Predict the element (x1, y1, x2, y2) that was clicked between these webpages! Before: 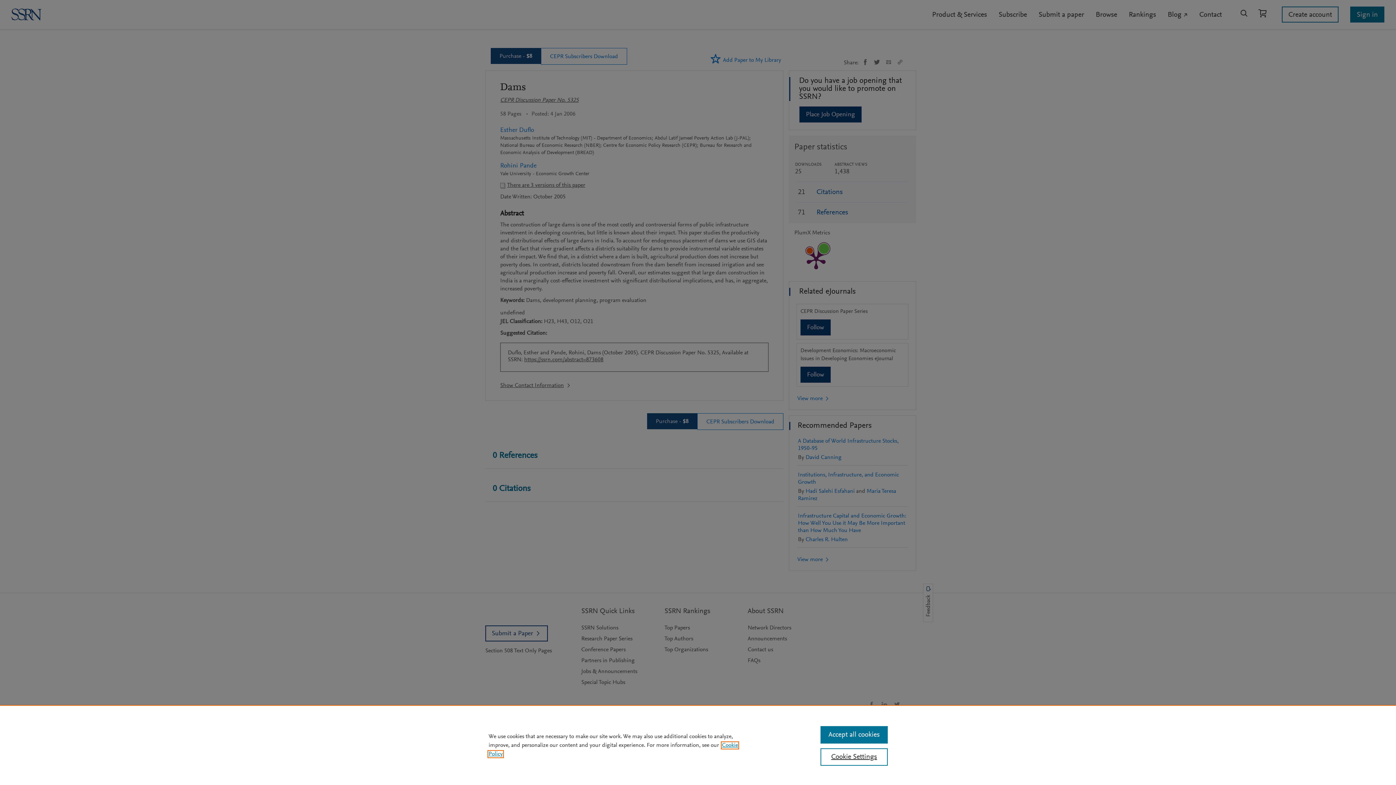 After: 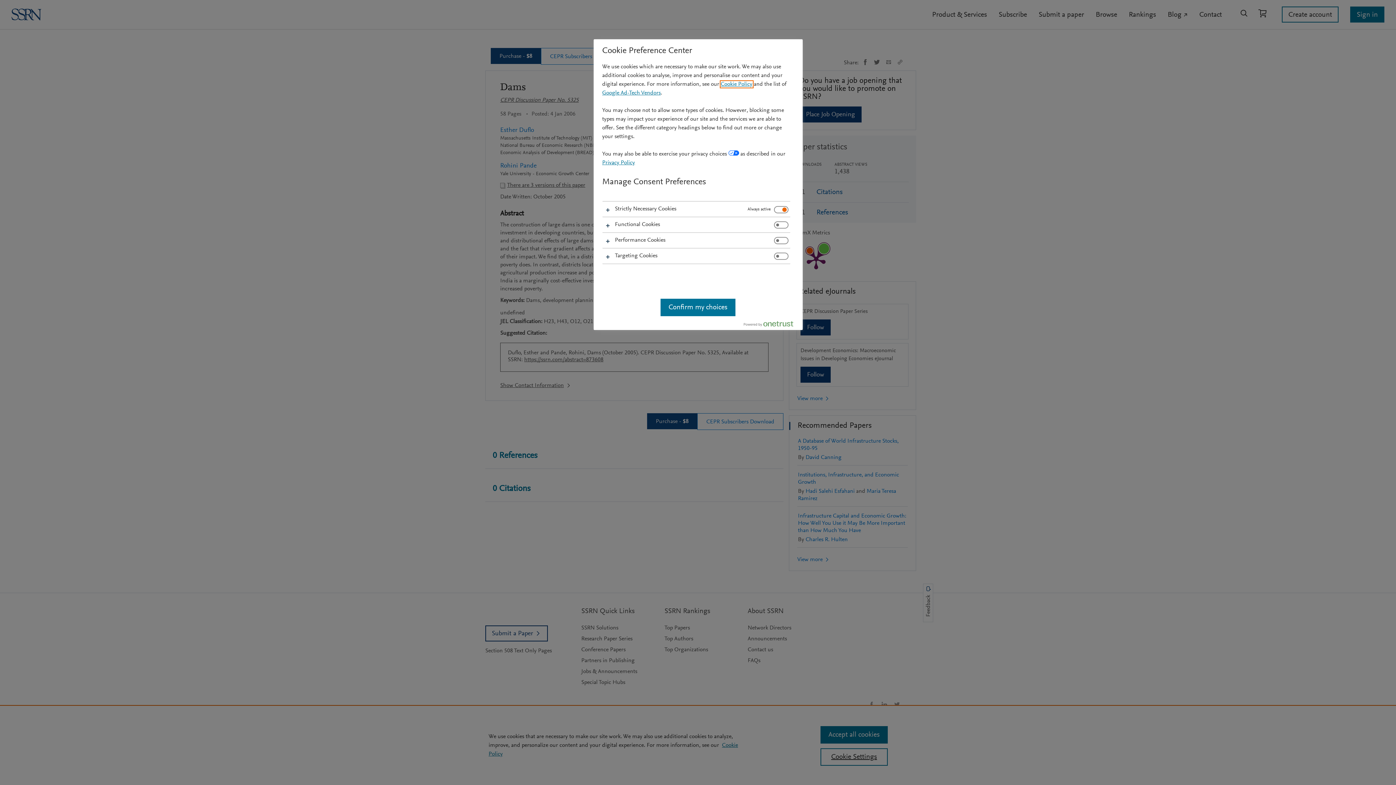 Action: label: Cookie Settings bbox: (820, 748, 887, 766)